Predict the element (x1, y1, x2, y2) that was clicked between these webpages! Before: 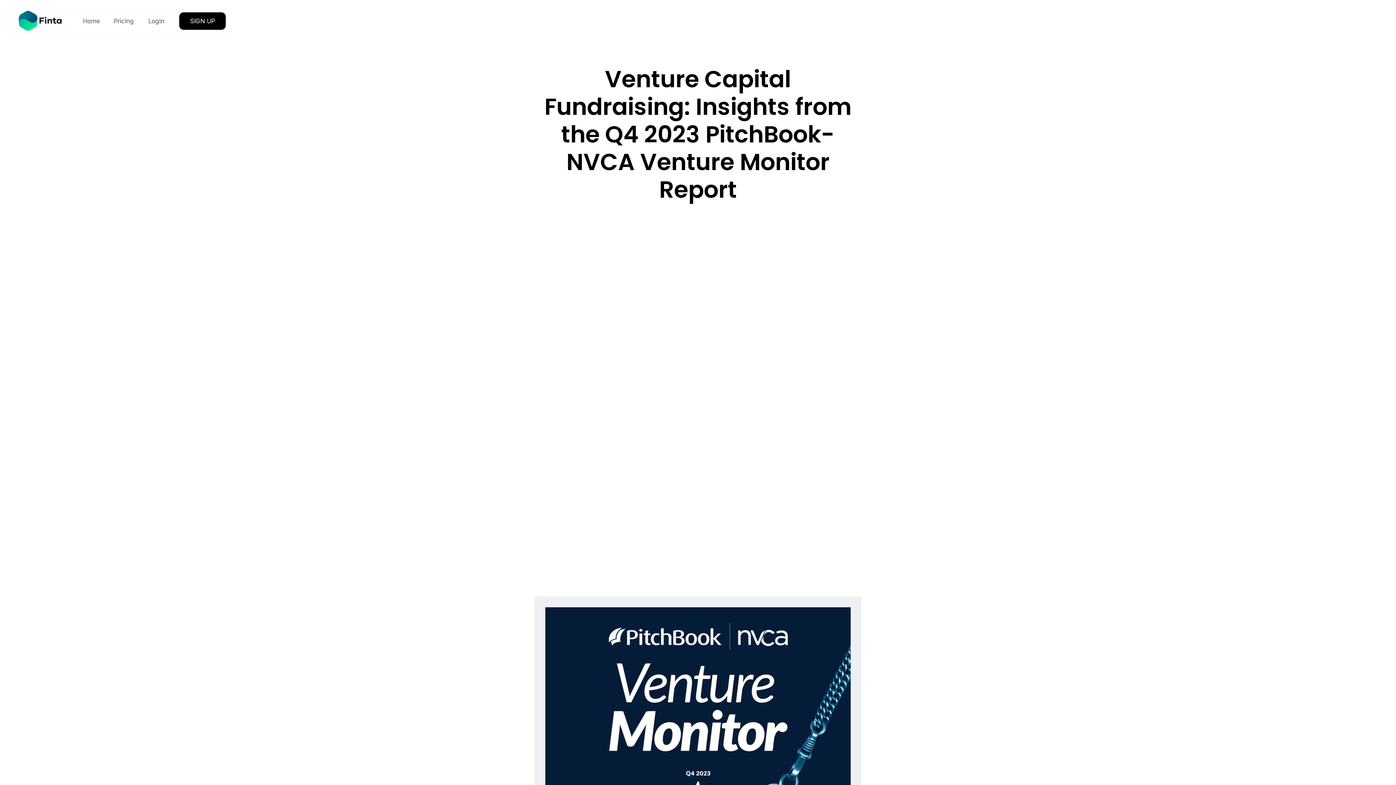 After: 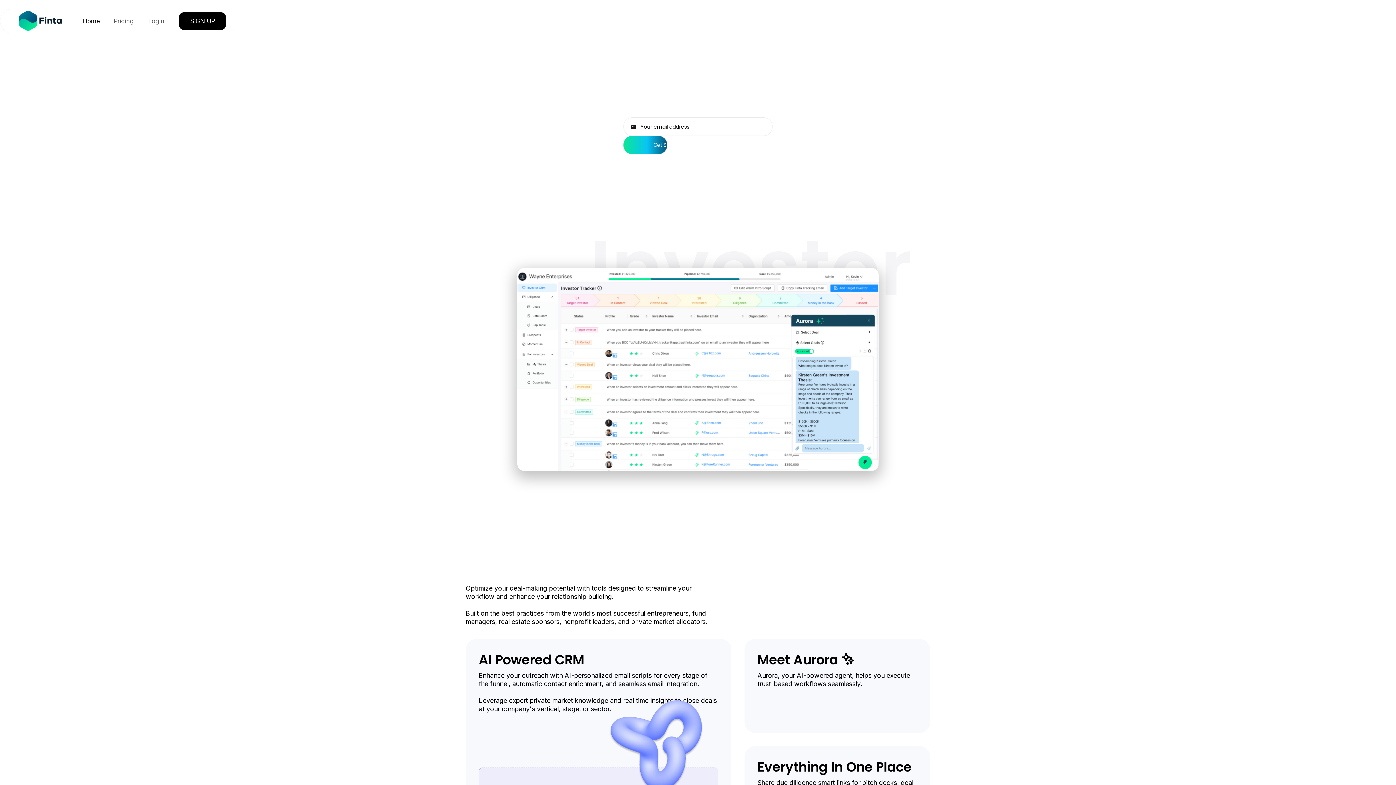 Action: bbox: (13, 9, 68, 32)